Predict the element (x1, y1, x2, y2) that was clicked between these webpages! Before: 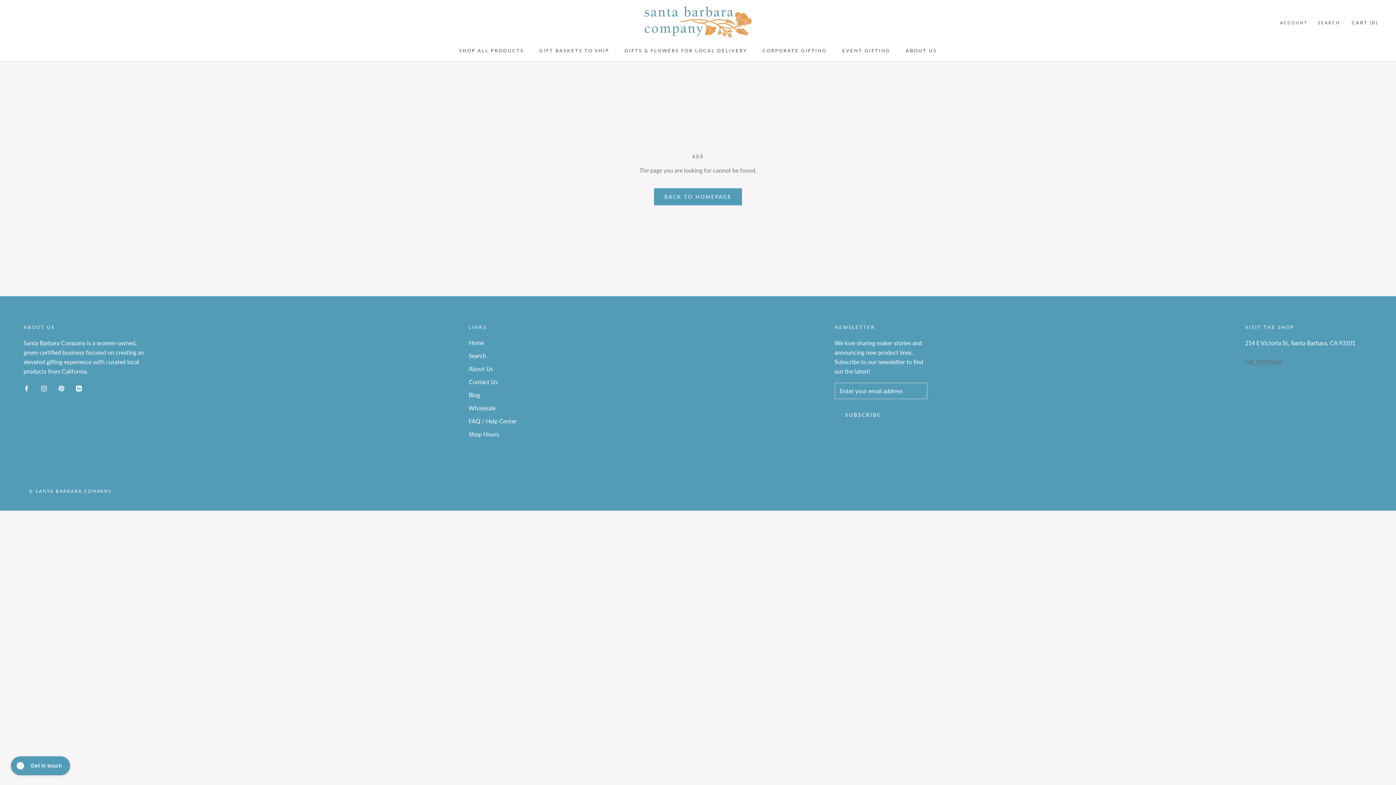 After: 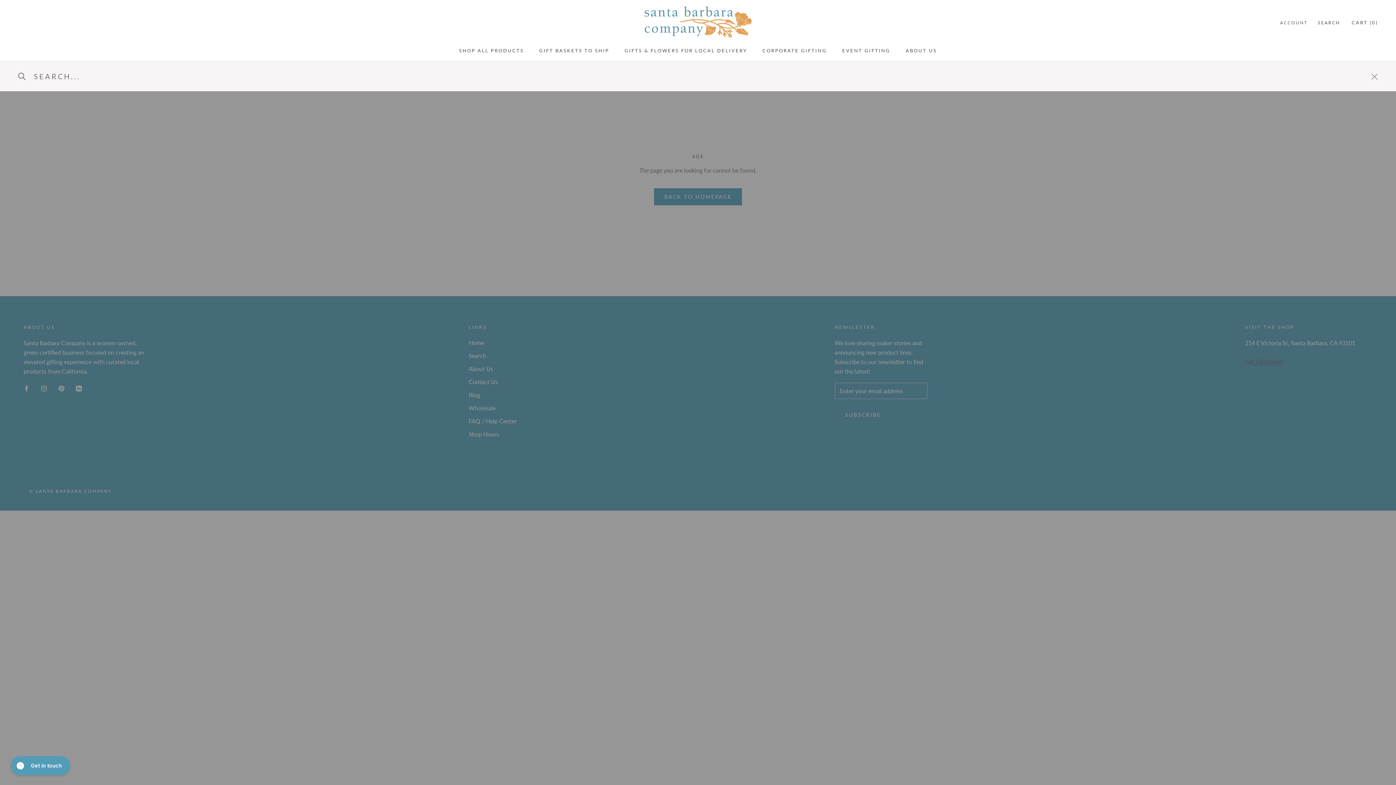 Action: label: SEARCH bbox: (1318, 19, 1340, 26)